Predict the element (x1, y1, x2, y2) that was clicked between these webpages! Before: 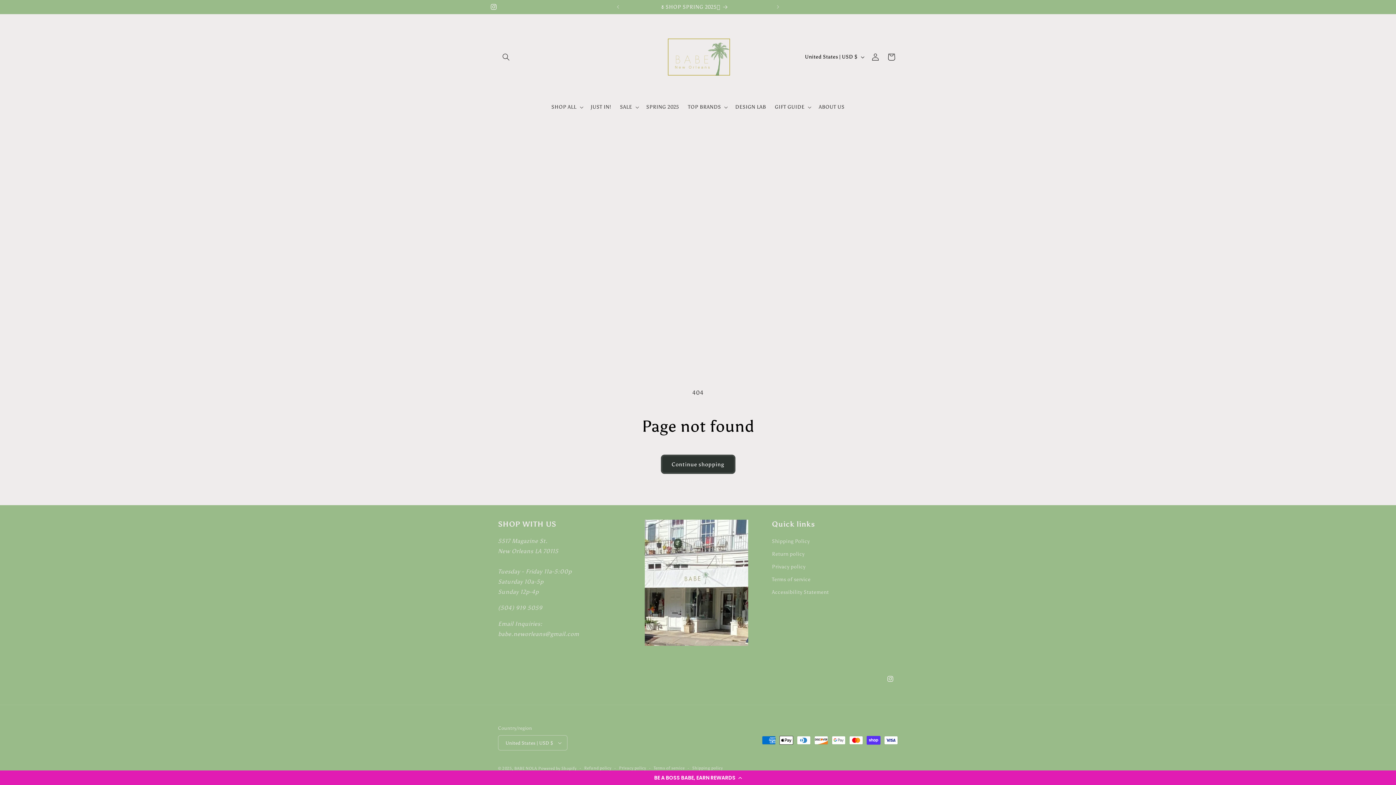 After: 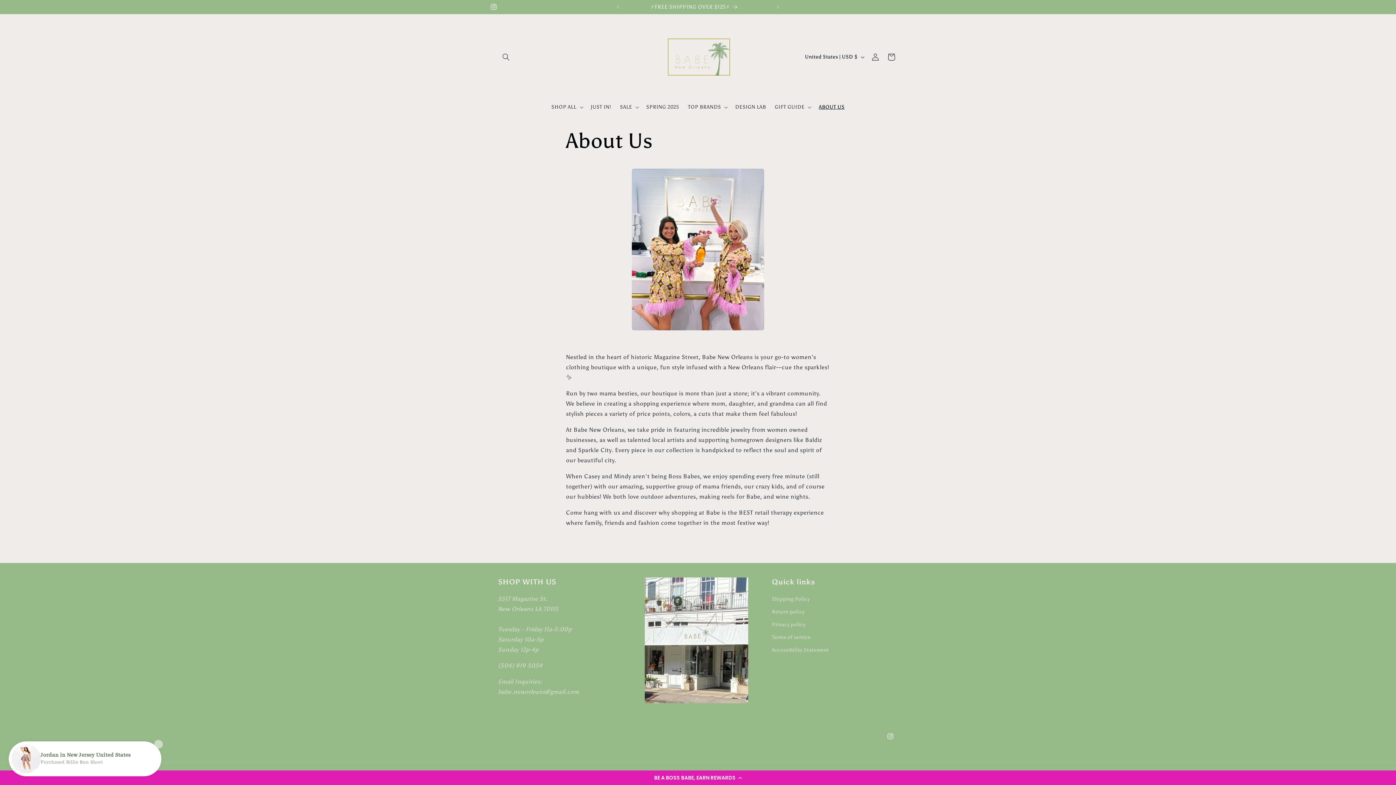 Action: bbox: (814, 99, 849, 114) label: ABOUT US